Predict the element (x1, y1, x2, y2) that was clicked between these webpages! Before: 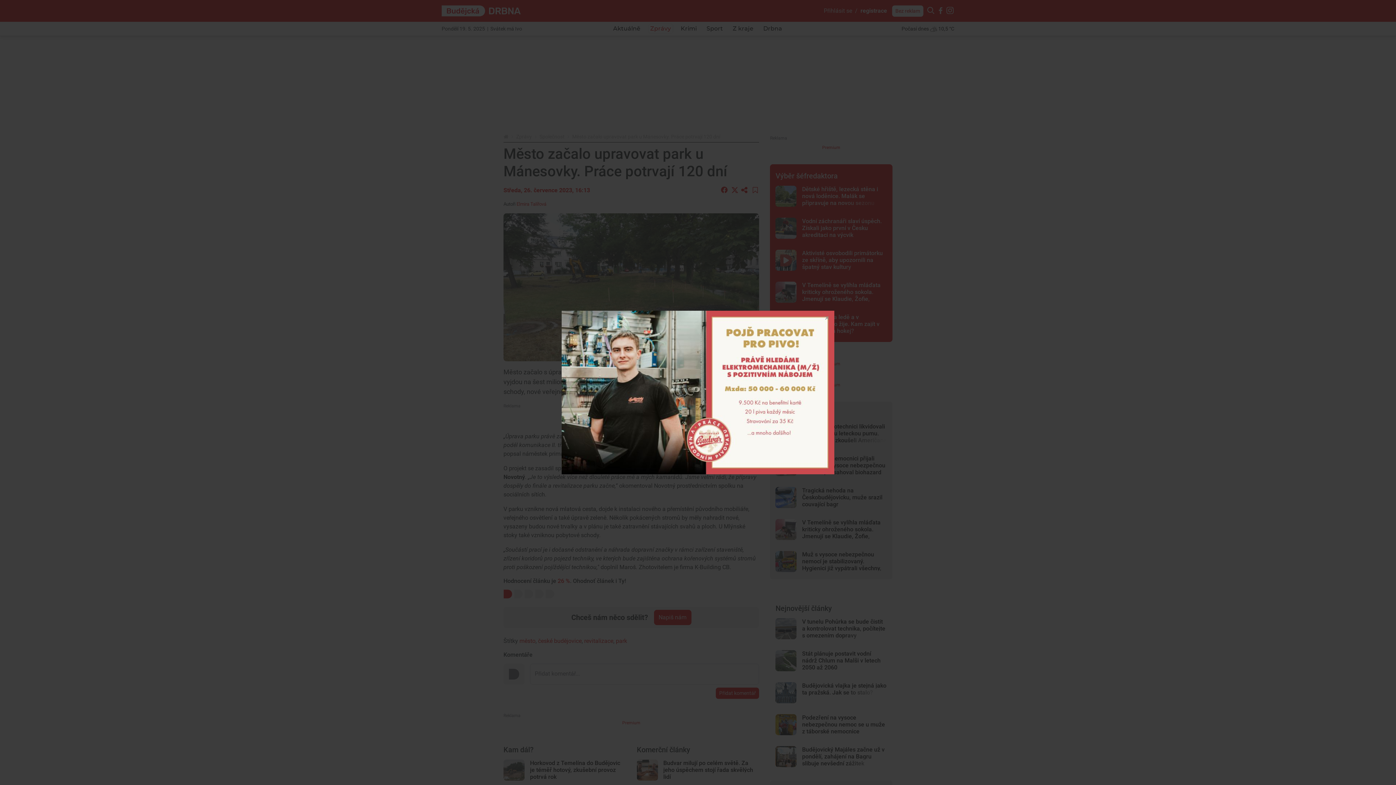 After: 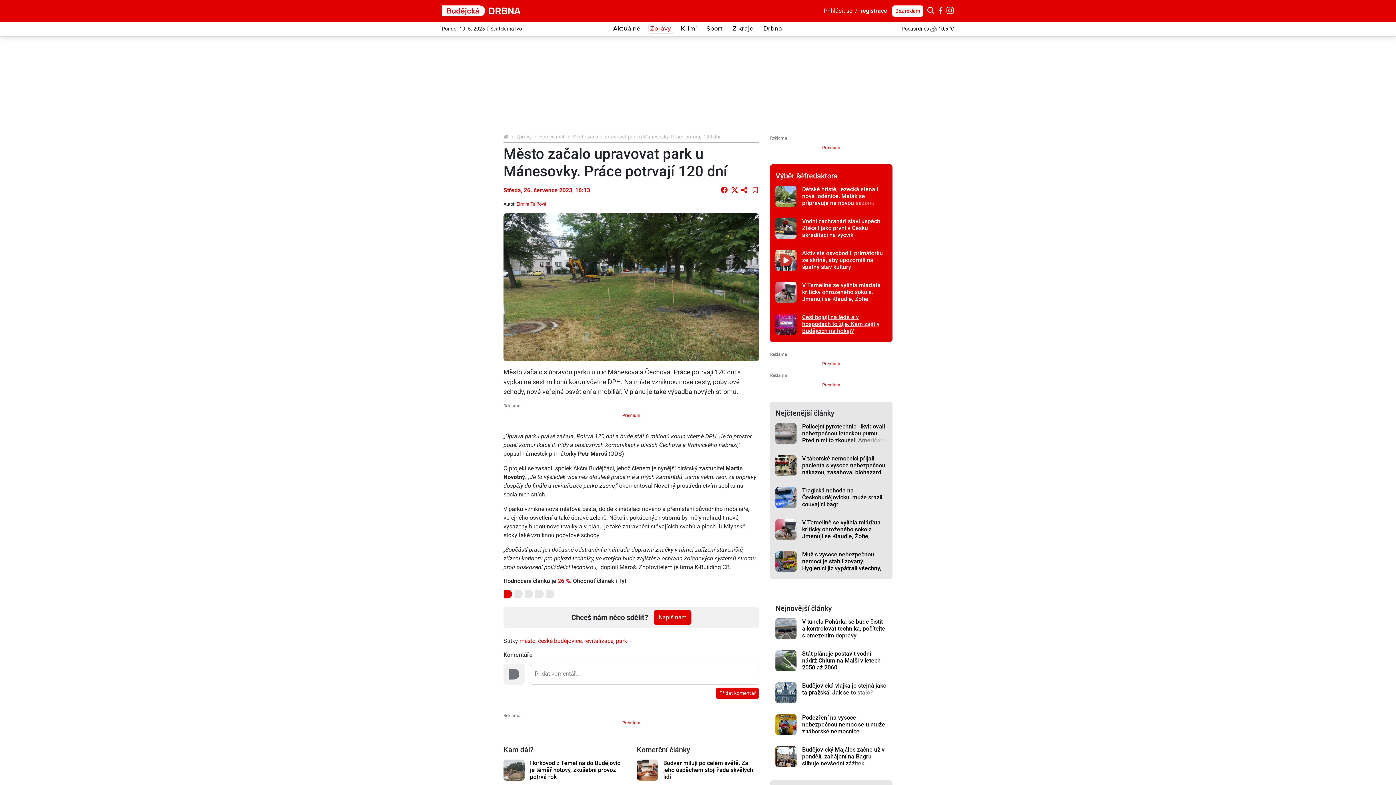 Action: bbox: (820, 310, 834, 325)